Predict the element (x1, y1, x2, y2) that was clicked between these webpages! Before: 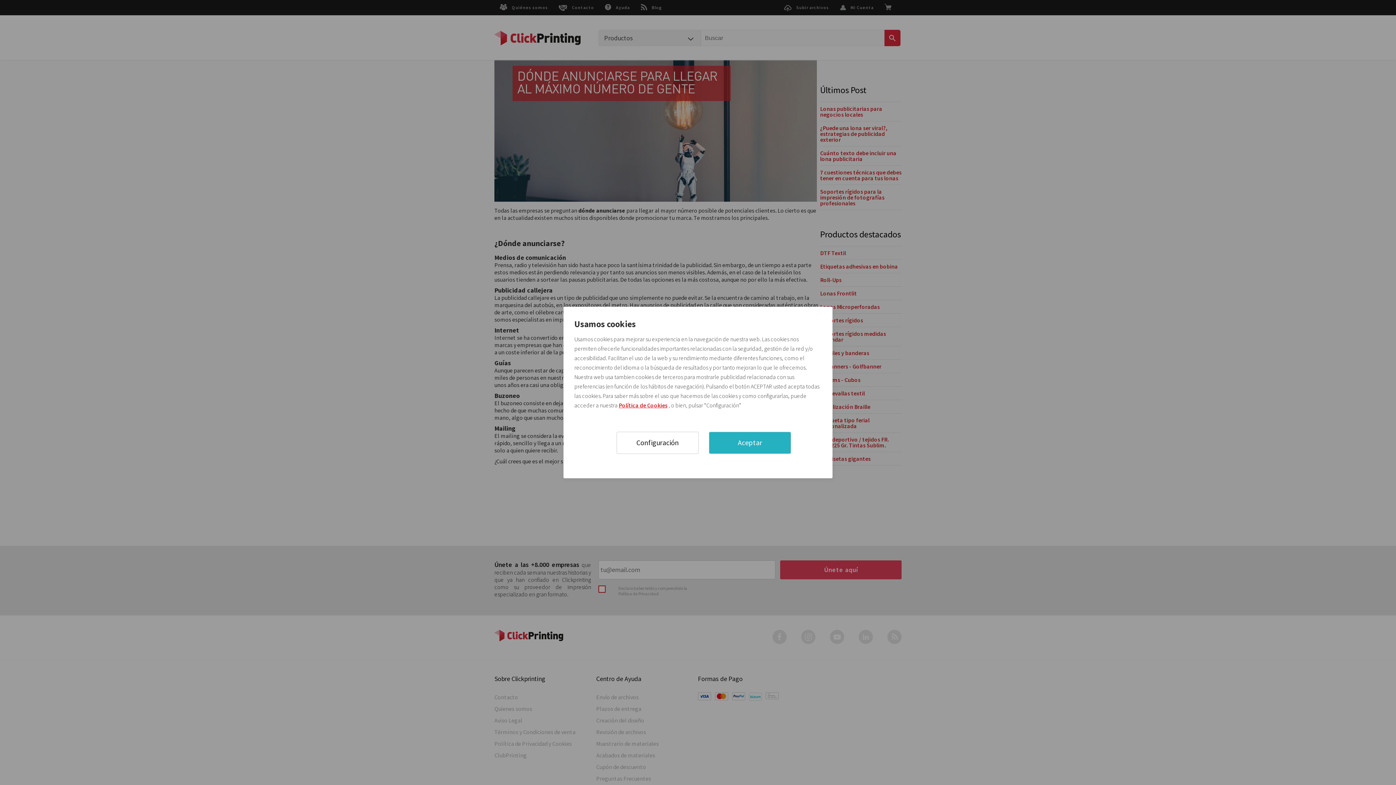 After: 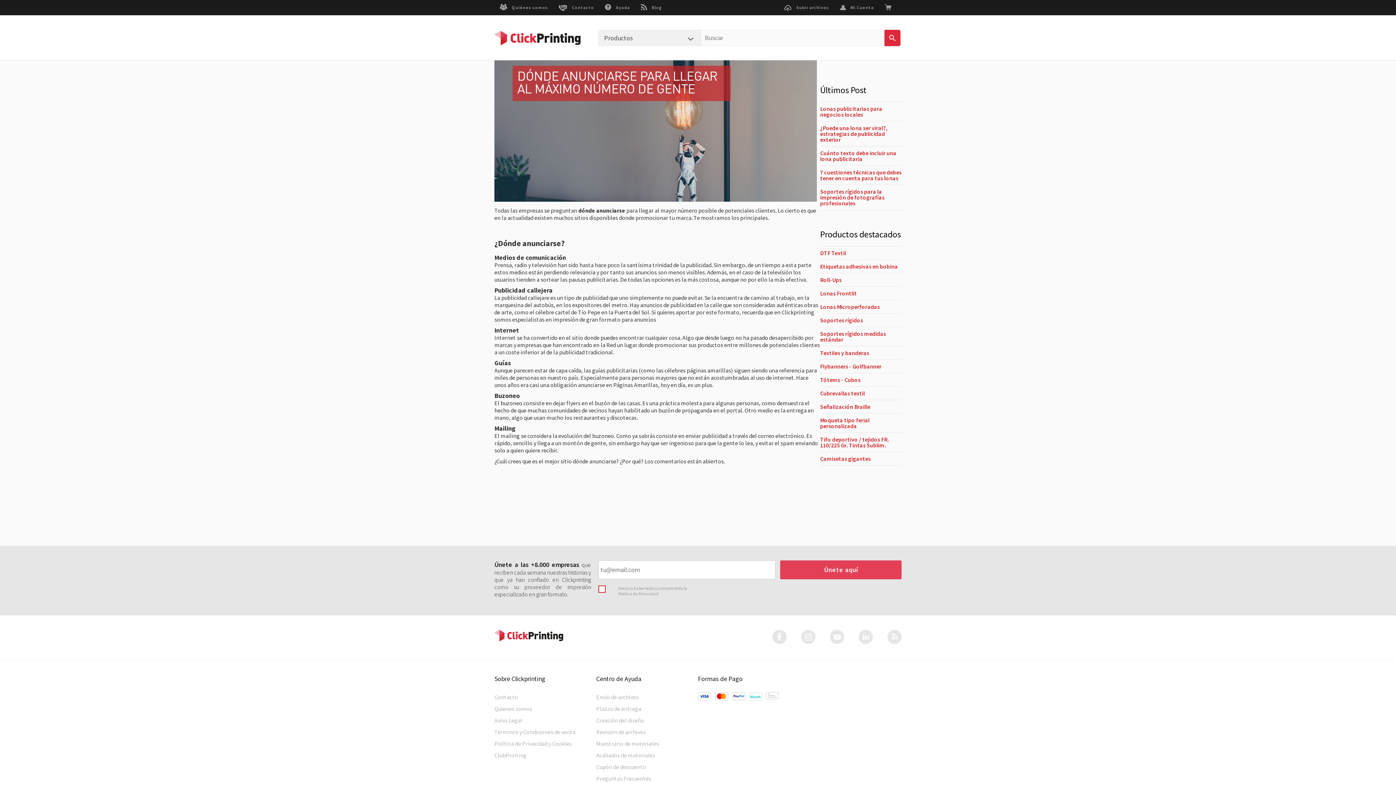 Action: bbox: (709, 432, 791, 454) label: Aceptar